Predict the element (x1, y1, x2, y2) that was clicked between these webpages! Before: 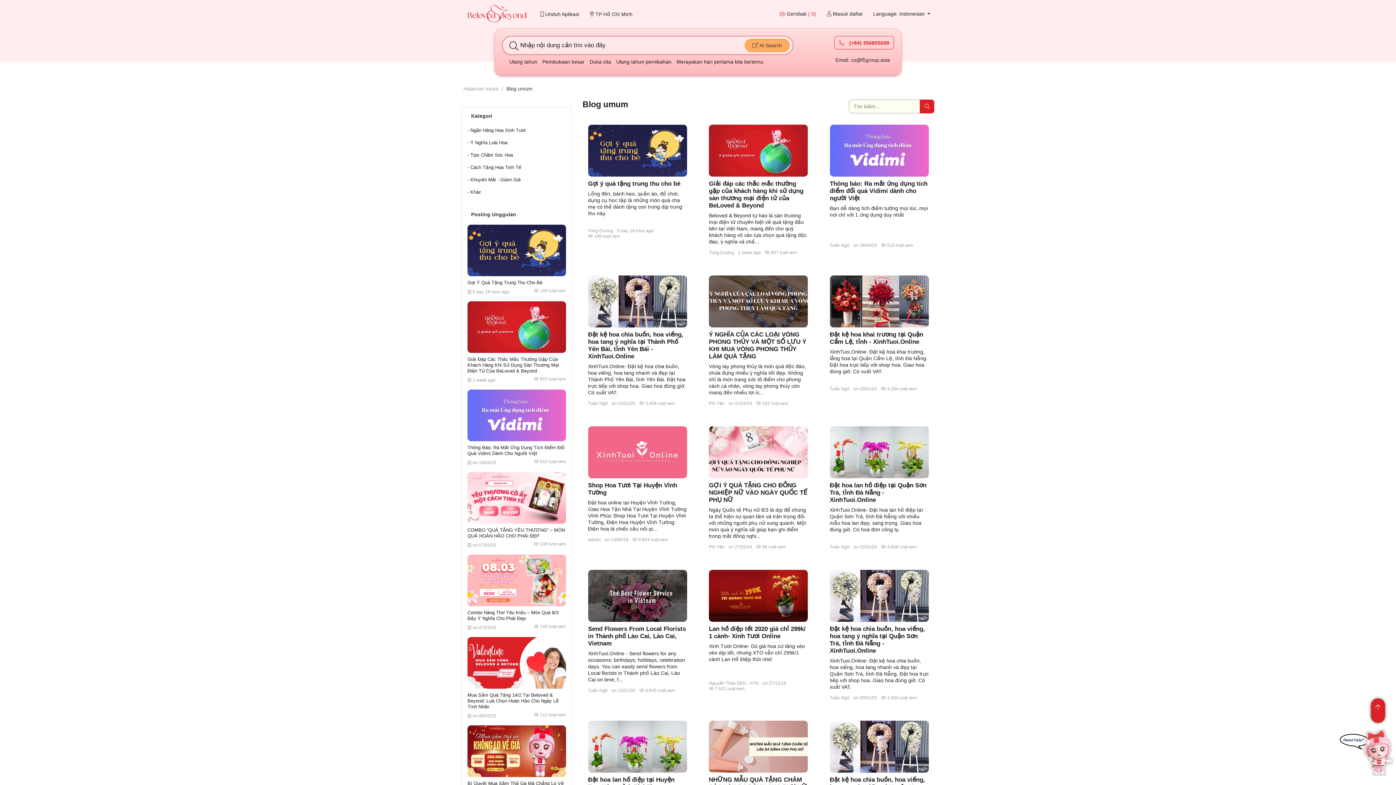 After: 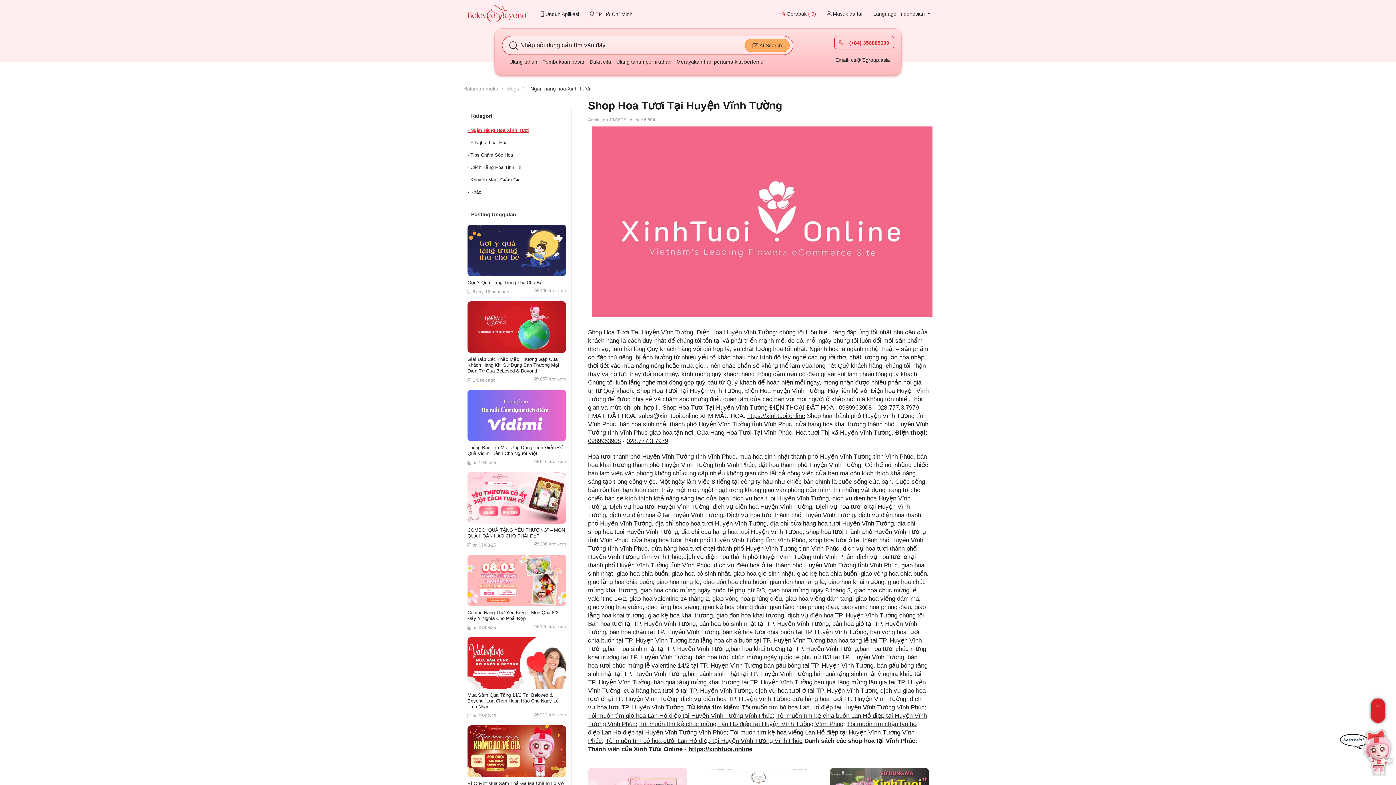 Action: bbox: (588, 449, 687, 455)